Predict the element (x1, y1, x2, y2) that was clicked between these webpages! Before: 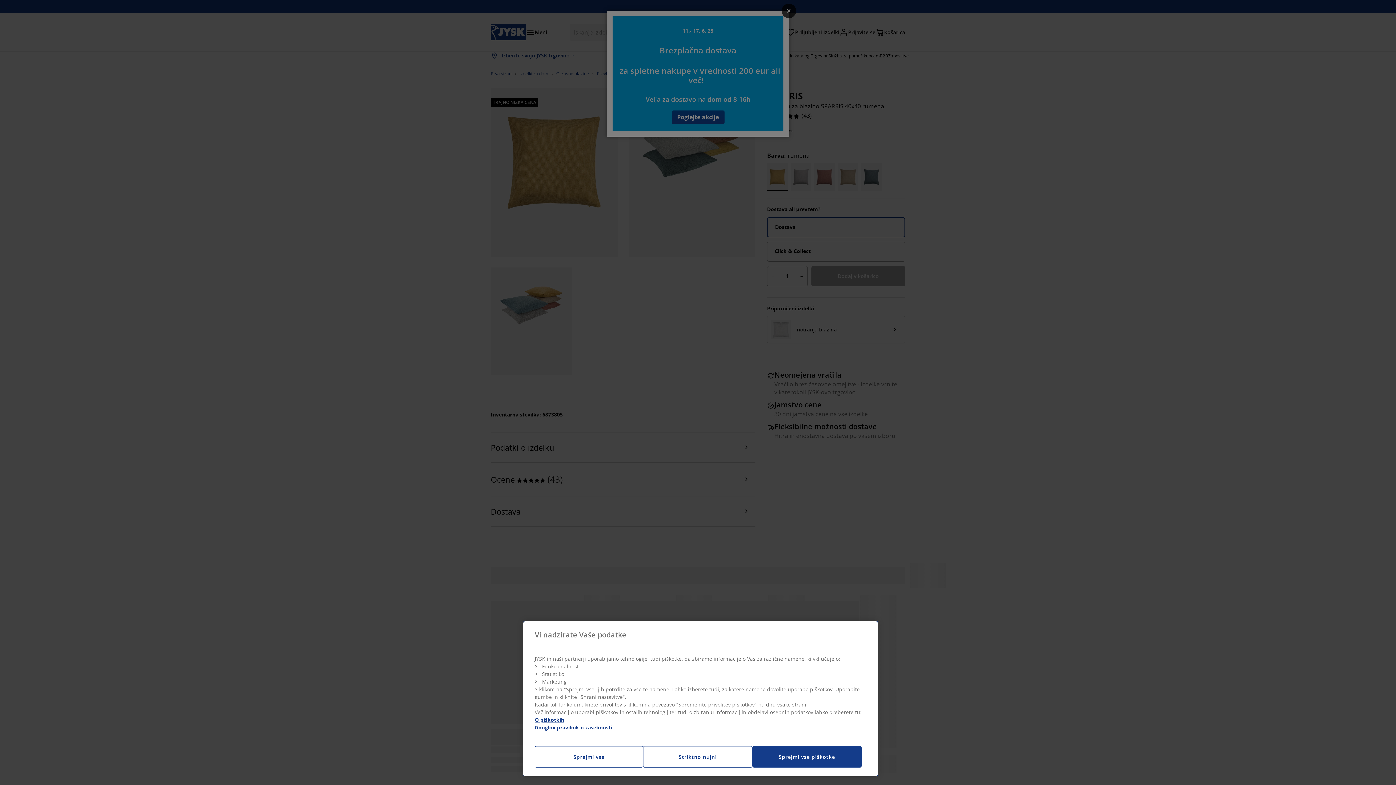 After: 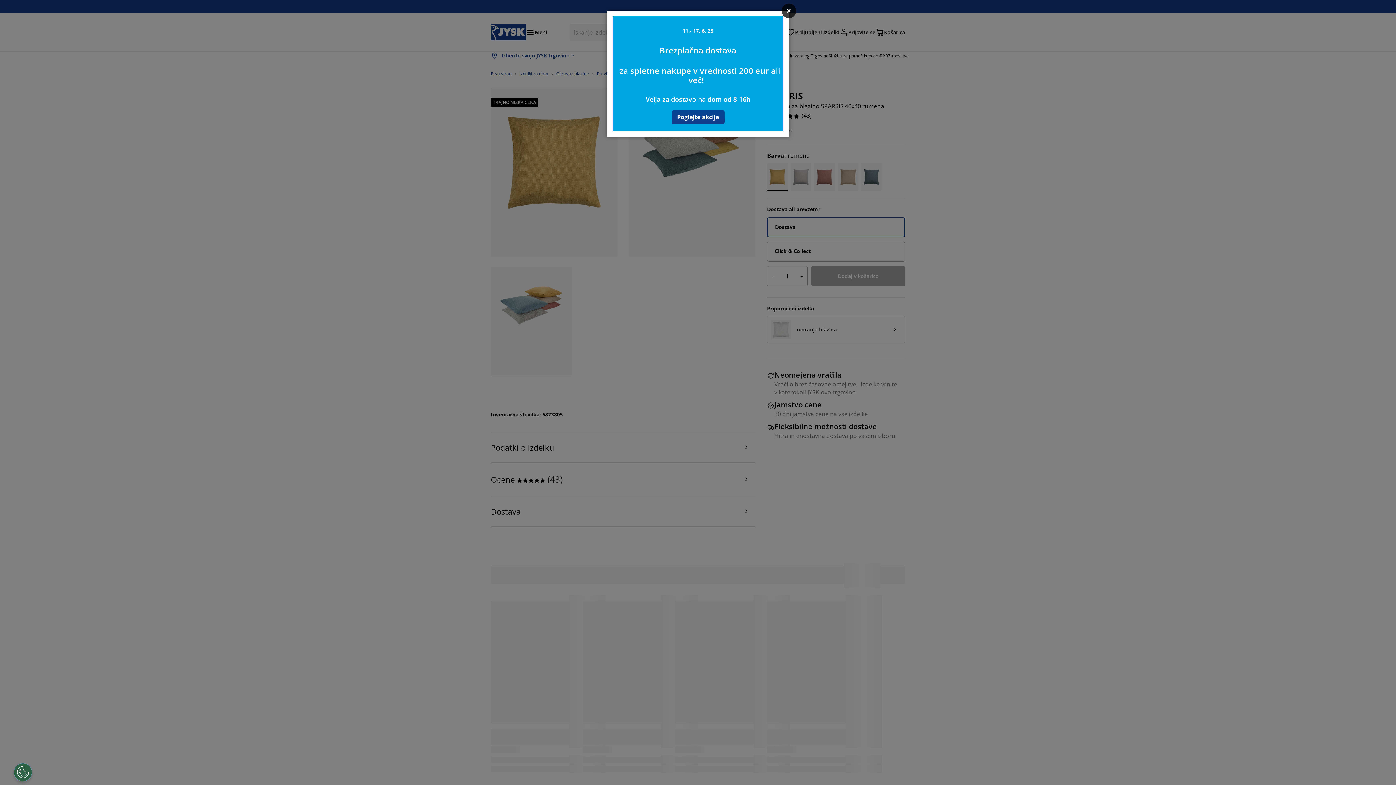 Action: label: Sprejmi vse piškotke bbox: (752, 746, 861, 768)